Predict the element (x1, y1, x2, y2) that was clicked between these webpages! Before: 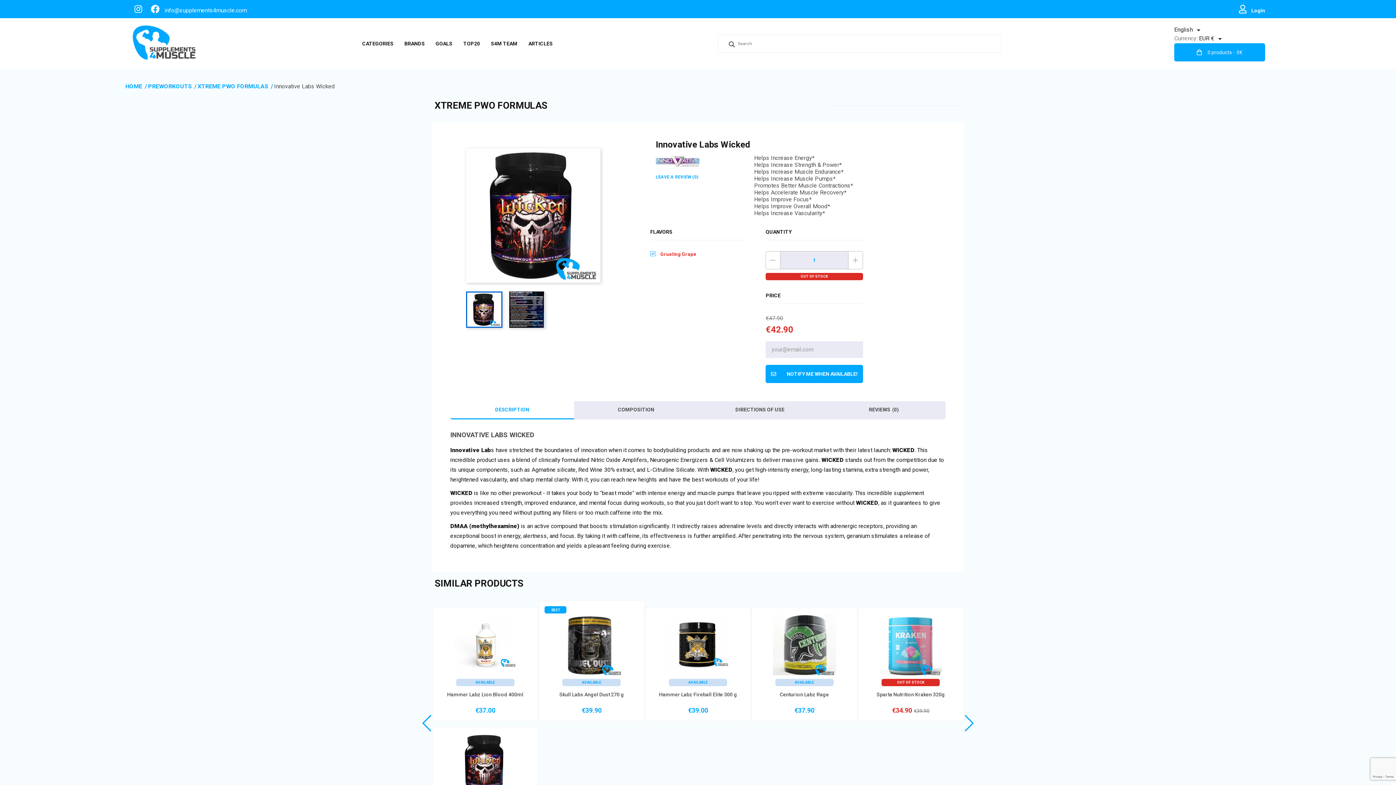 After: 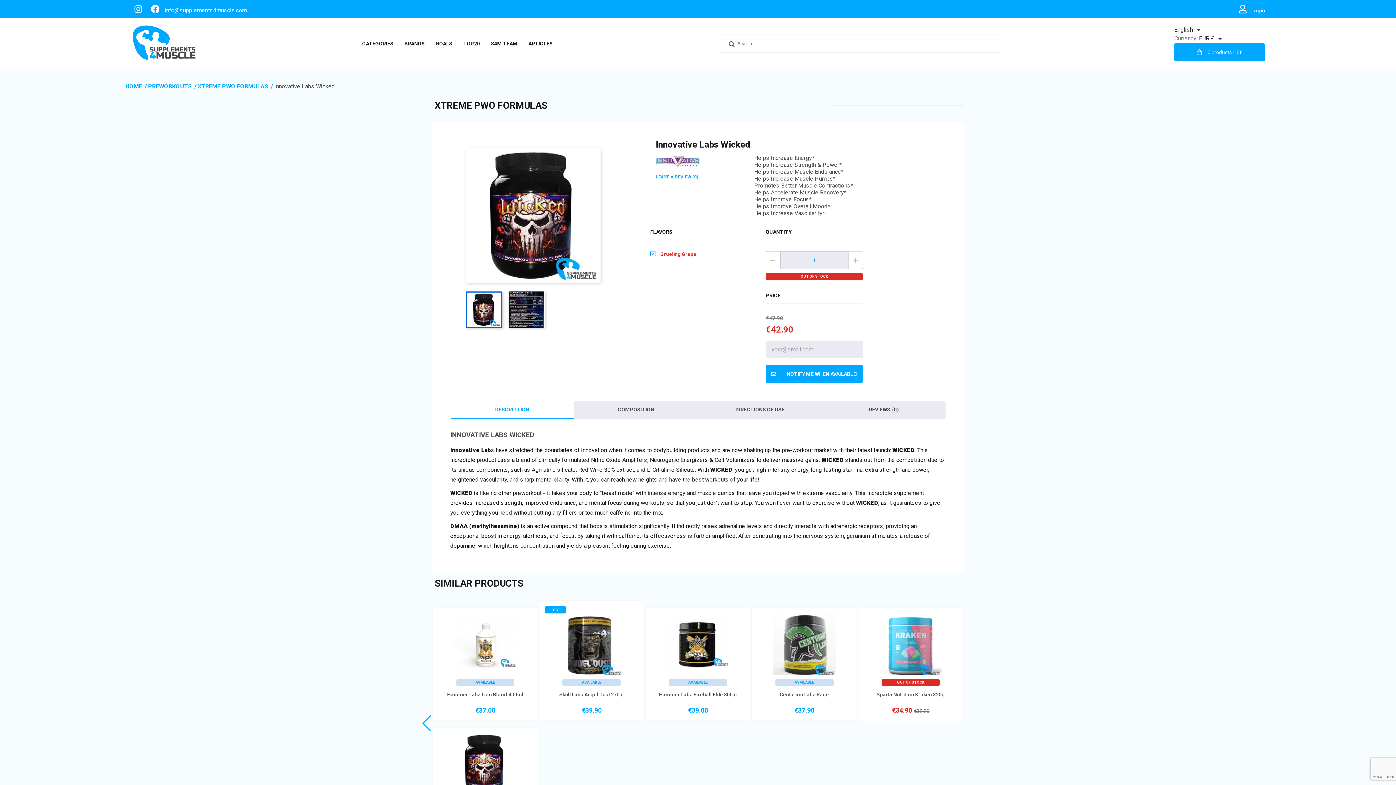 Action: label: Next bbox: (960, 714, 978, 732)